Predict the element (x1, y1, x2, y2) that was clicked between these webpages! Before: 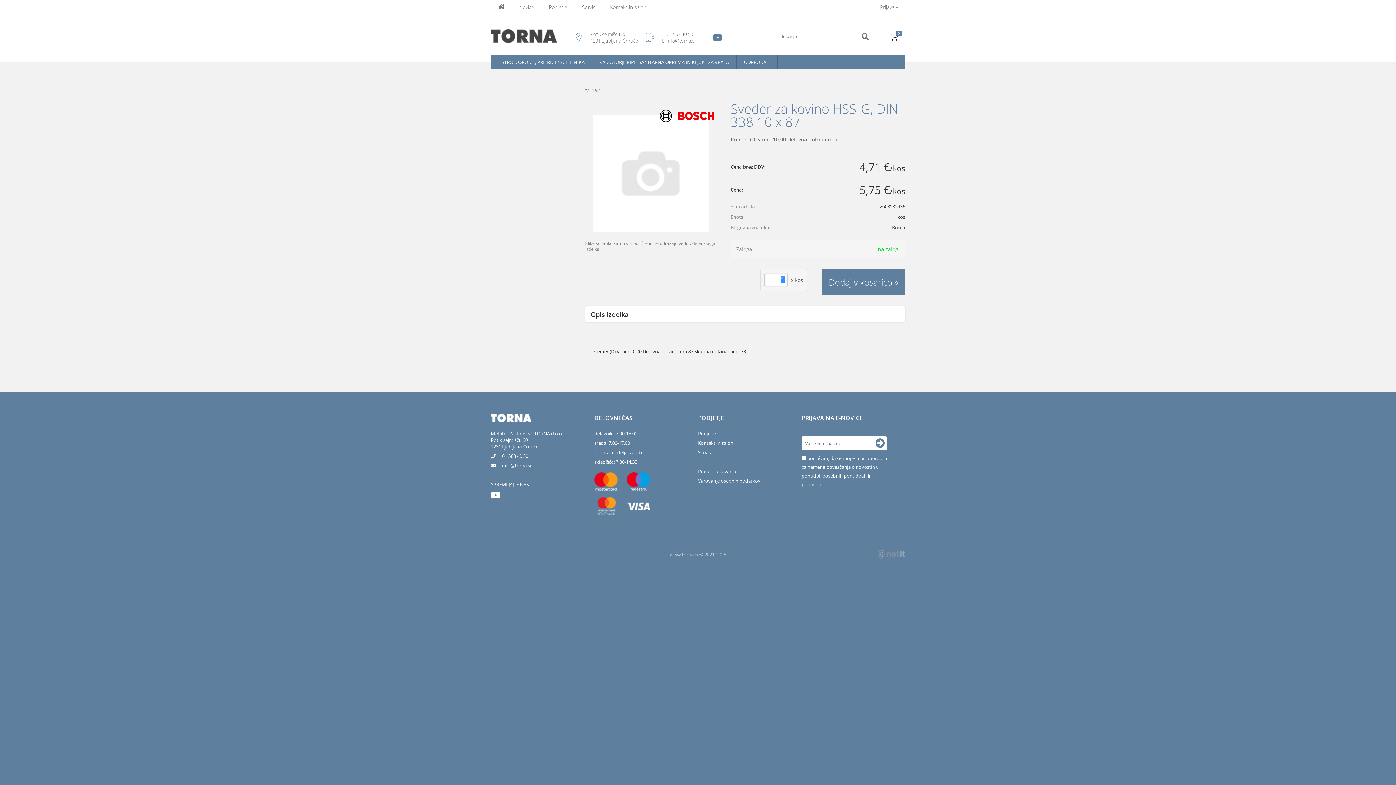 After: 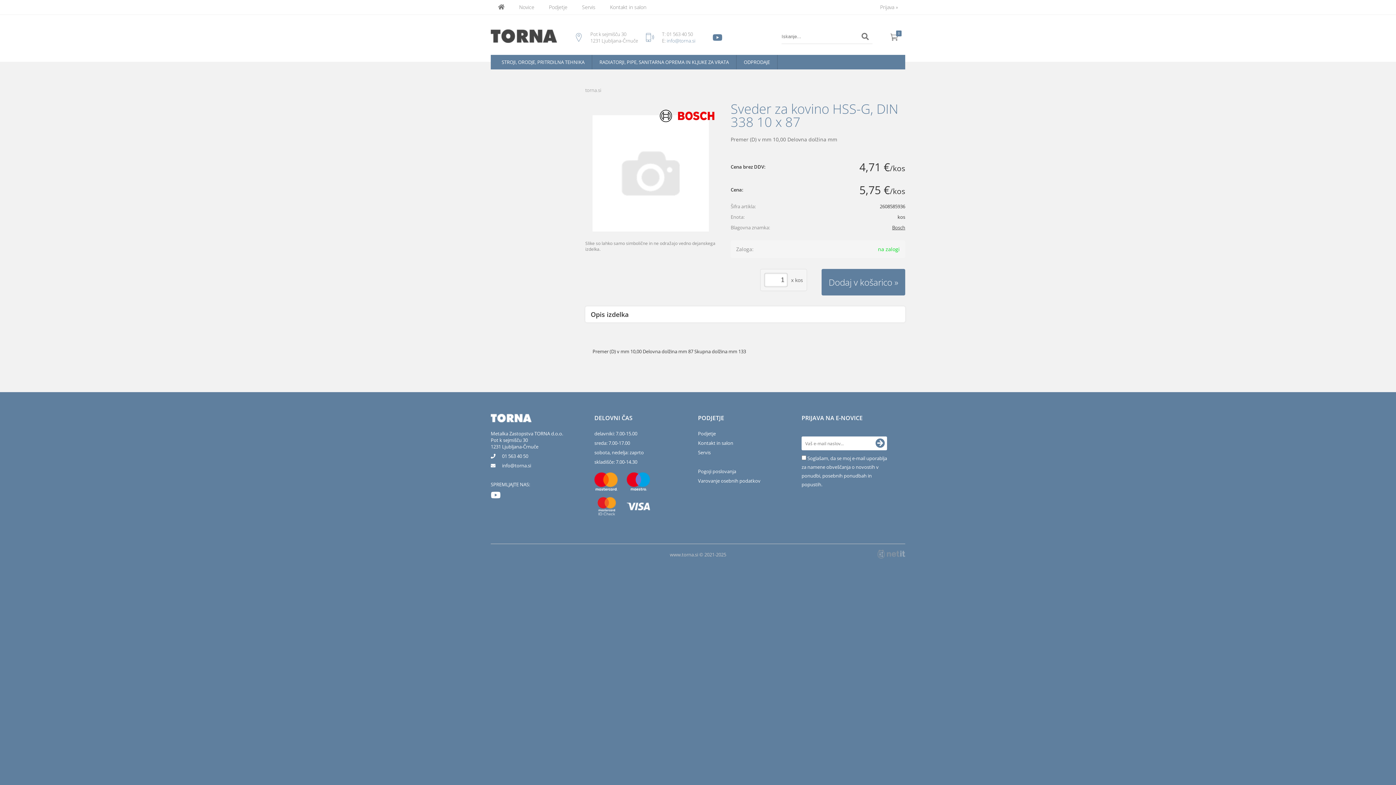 Action: label: info@torna.si bbox: (666, 37, 695, 44)